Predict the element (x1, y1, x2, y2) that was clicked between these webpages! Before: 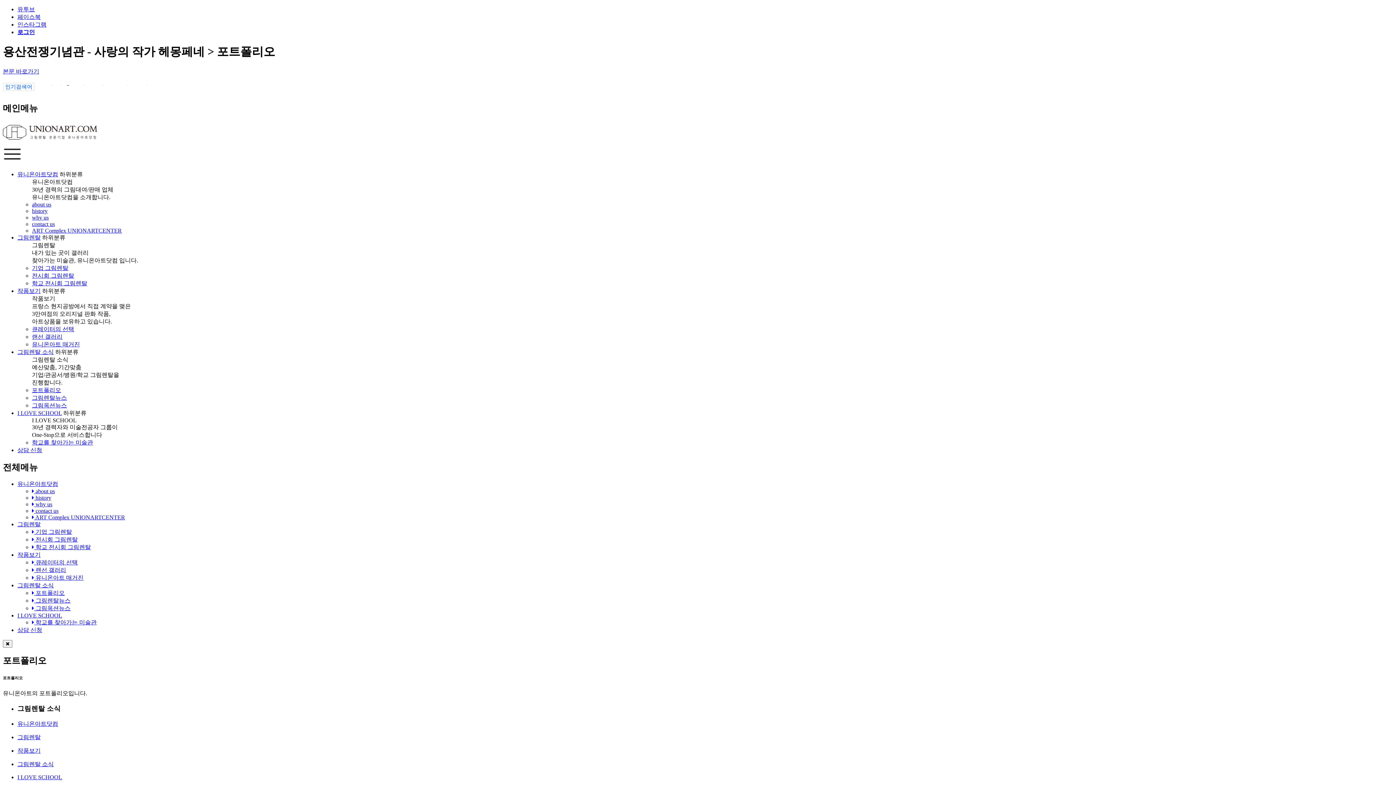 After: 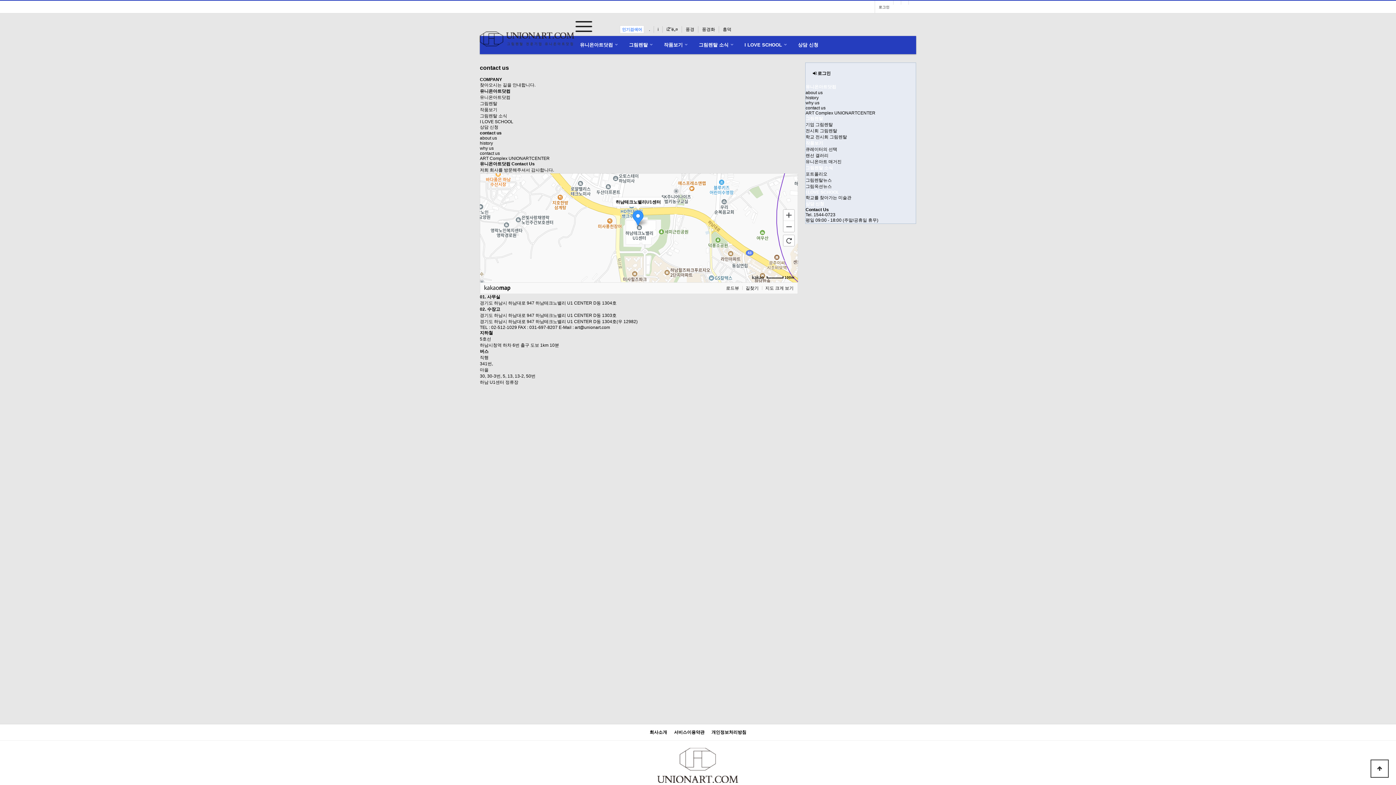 Action: label:  contact us bbox: (32, 507, 58, 514)